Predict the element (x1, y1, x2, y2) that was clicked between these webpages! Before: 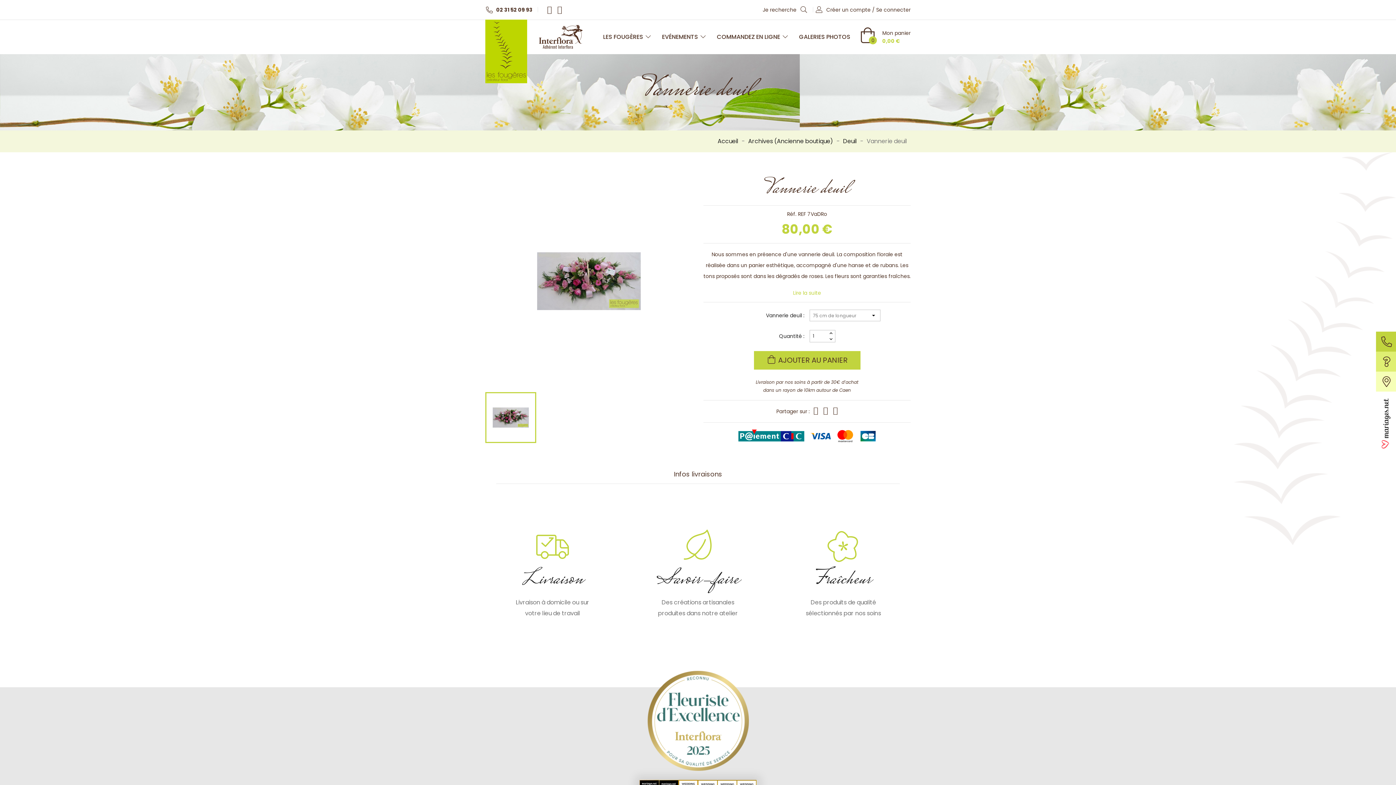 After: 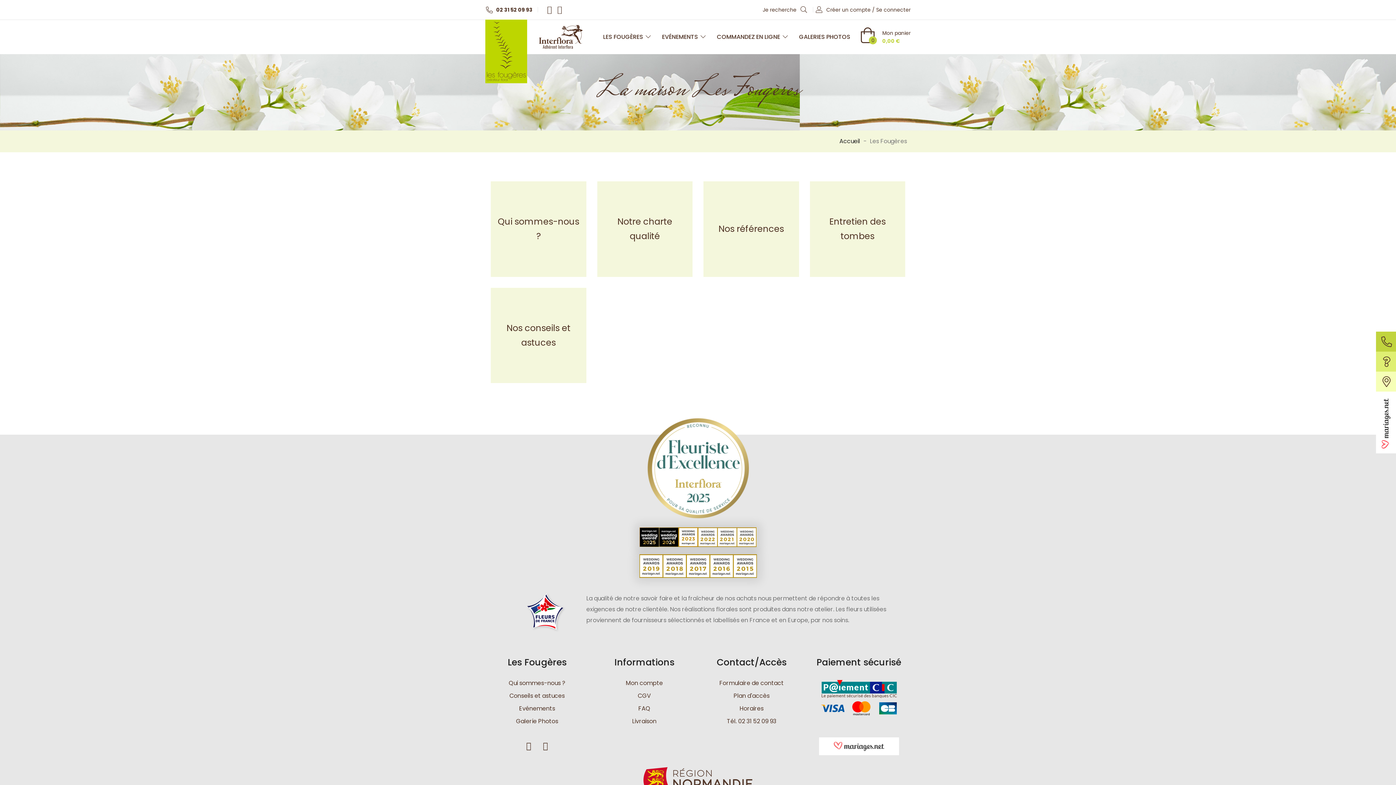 Action: label: LES FOUGÈRES bbox: (598, 20, 656, 54)